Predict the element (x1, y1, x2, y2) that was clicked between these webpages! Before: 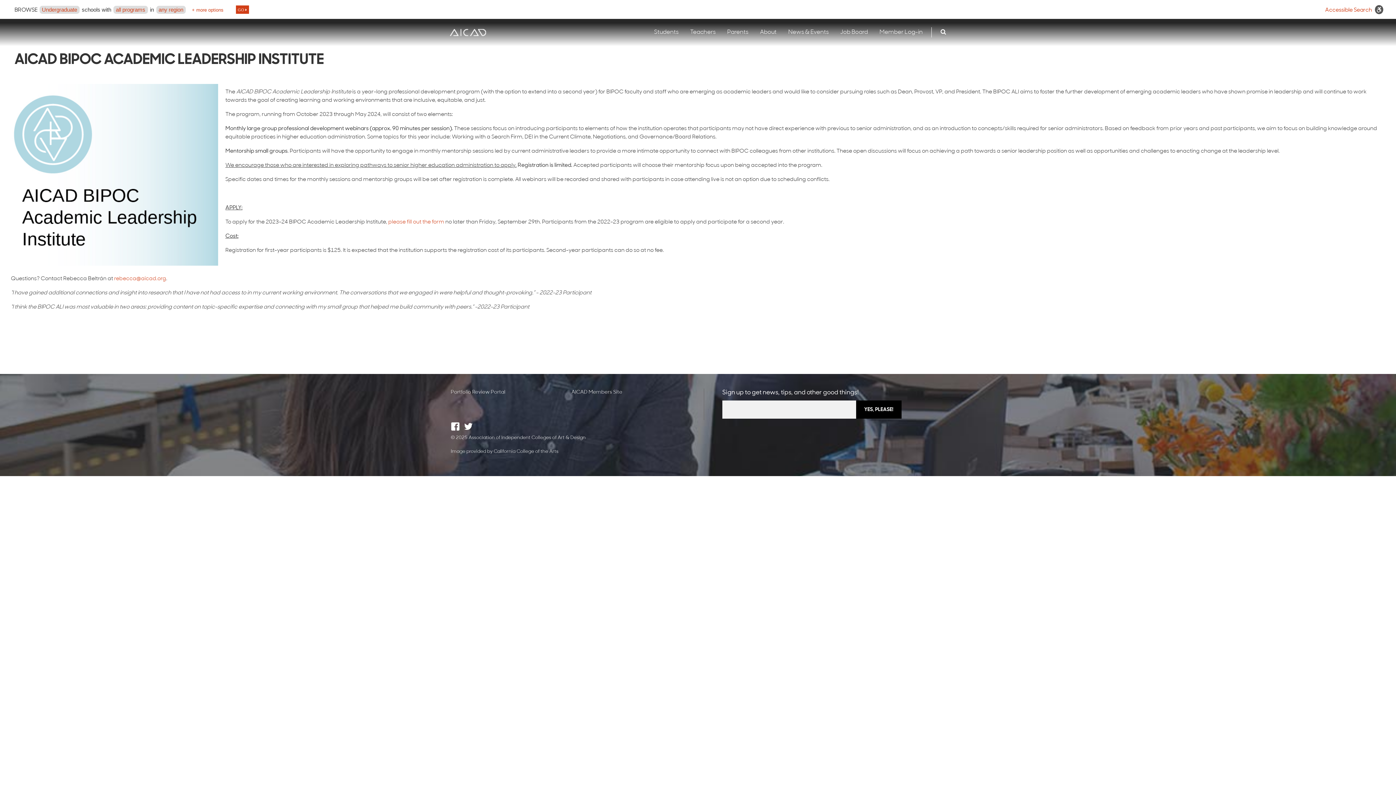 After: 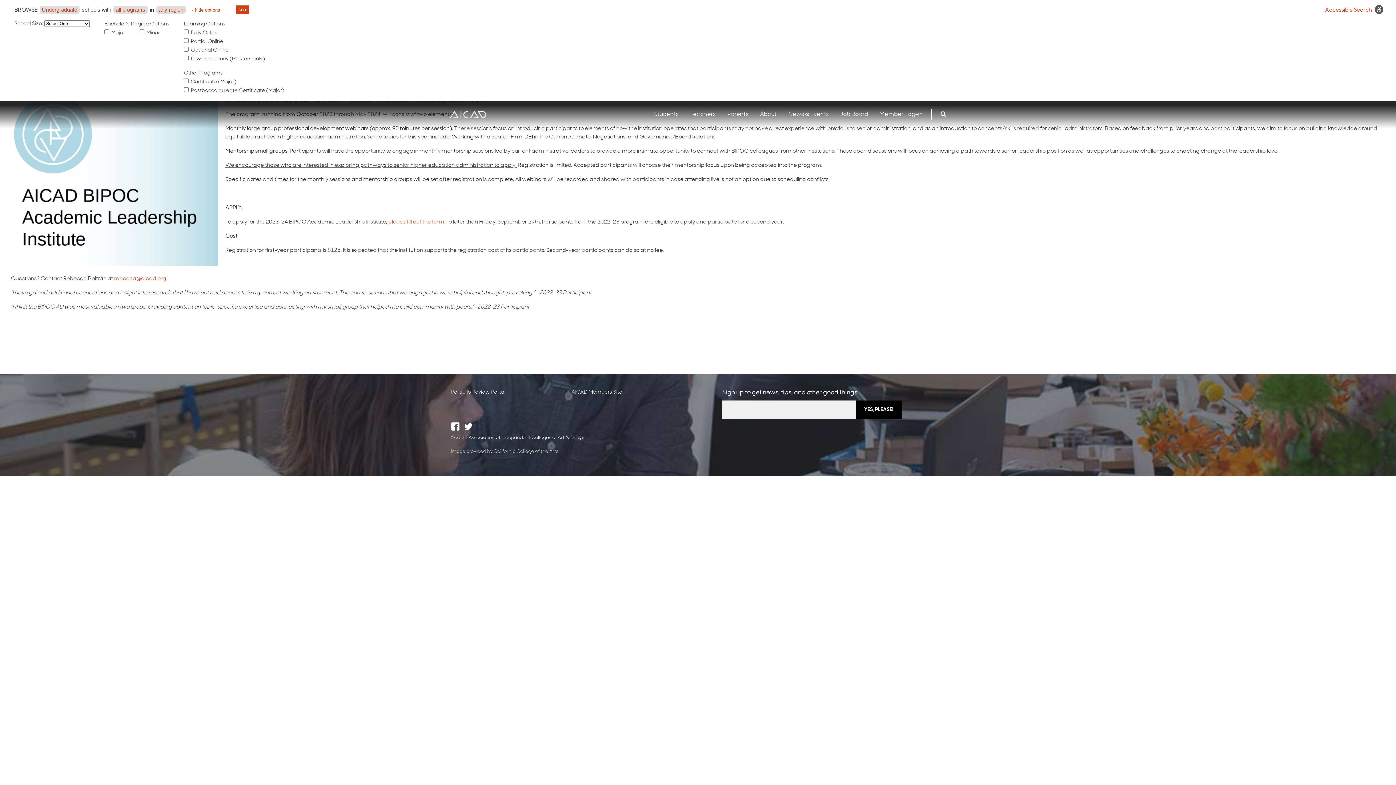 Action: label: + more options bbox: (189, 6, 225, 13)